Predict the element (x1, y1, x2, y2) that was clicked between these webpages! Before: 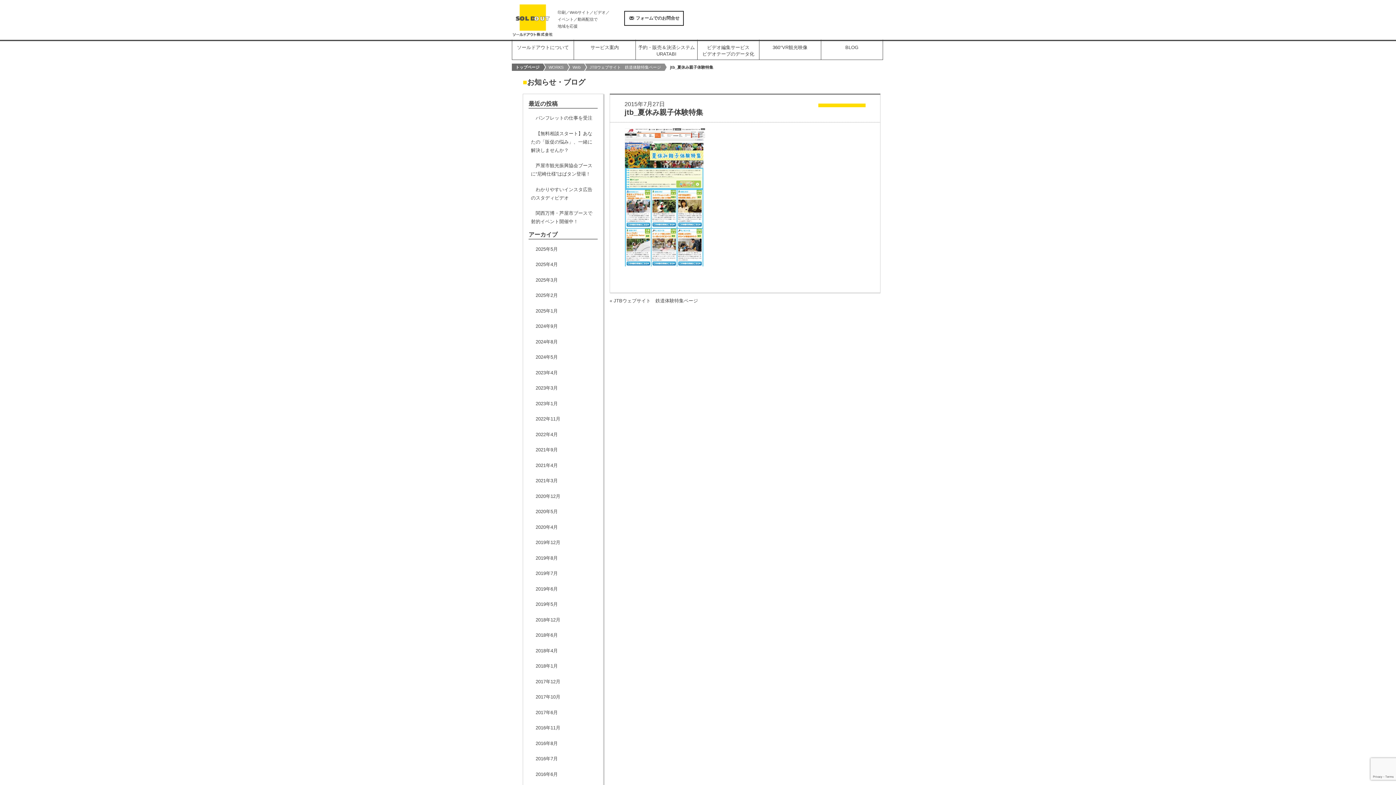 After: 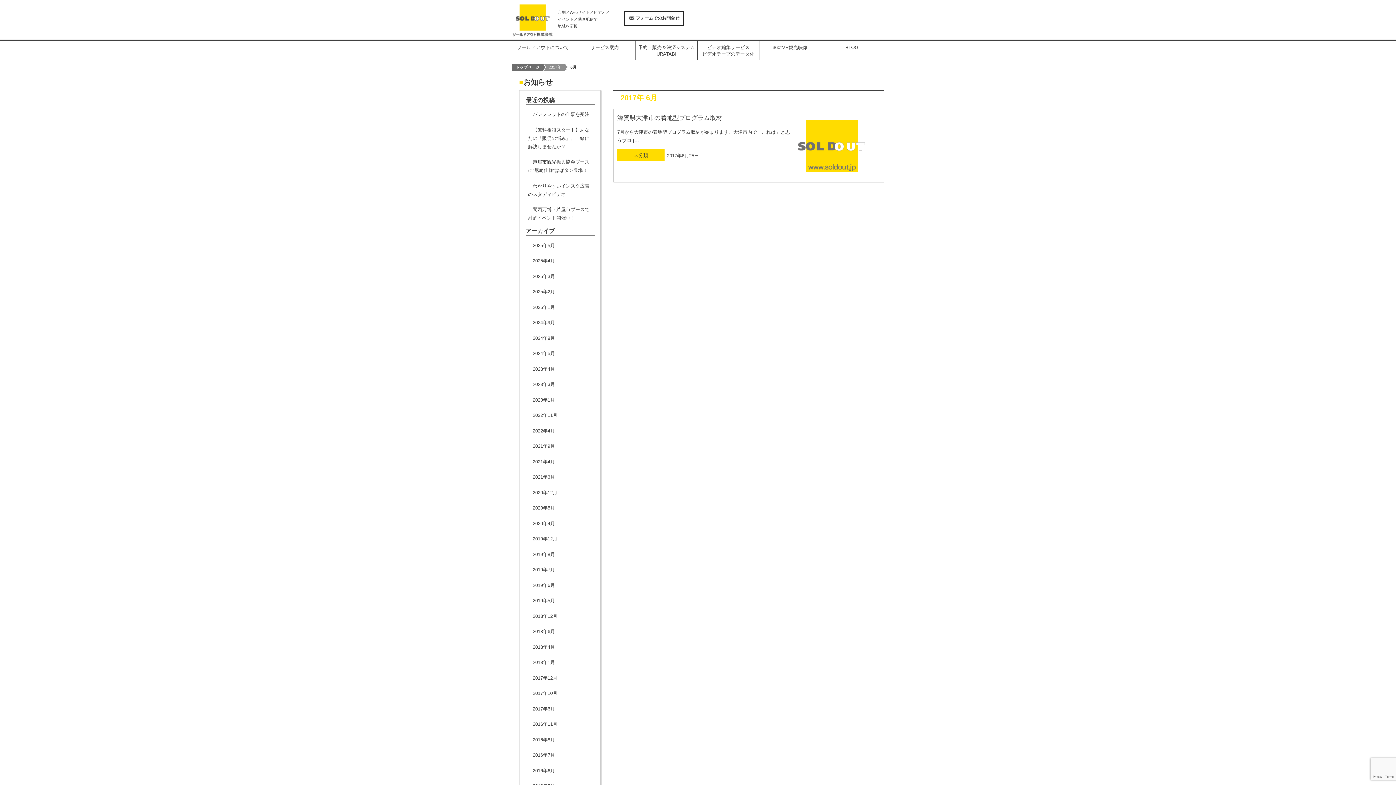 Action: label: 2017年6月 bbox: (528, 706, 597, 719)